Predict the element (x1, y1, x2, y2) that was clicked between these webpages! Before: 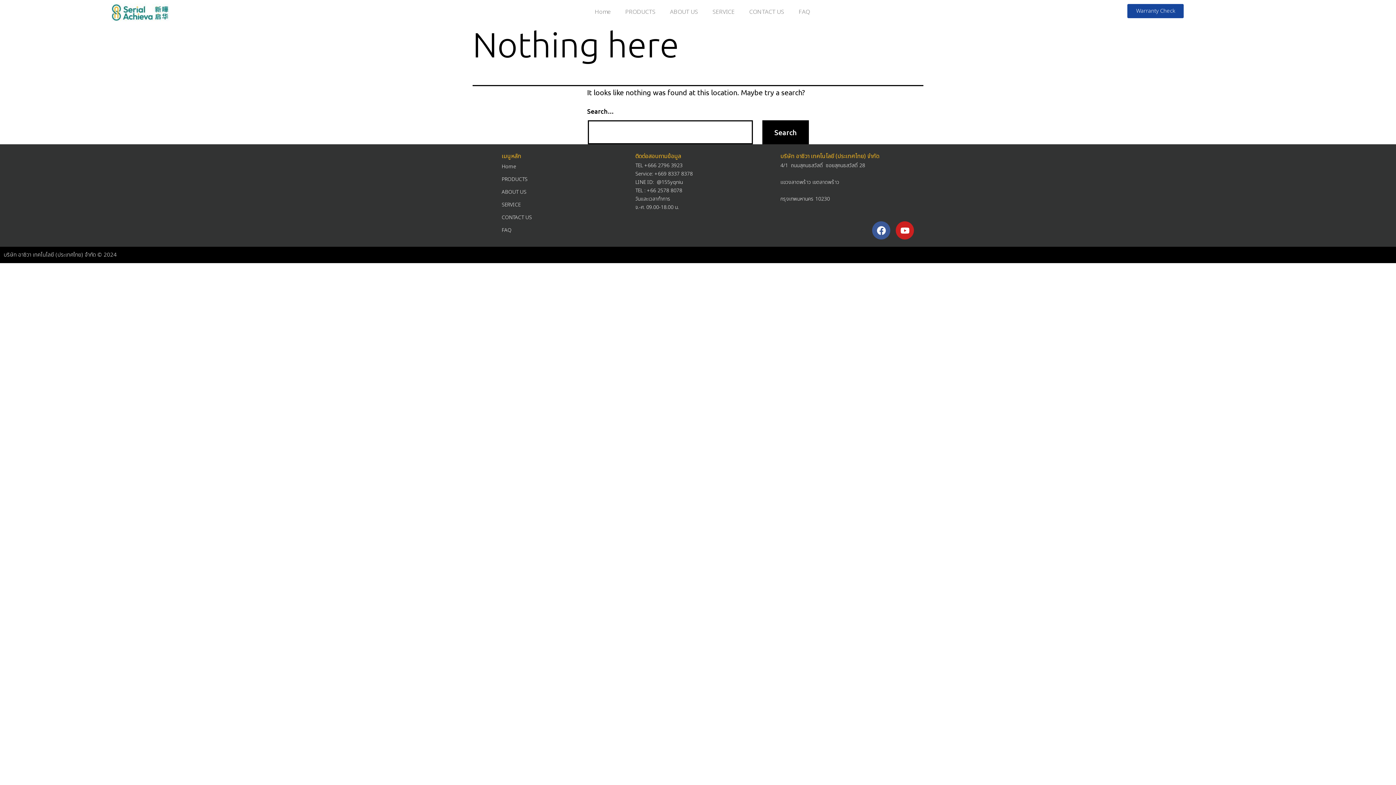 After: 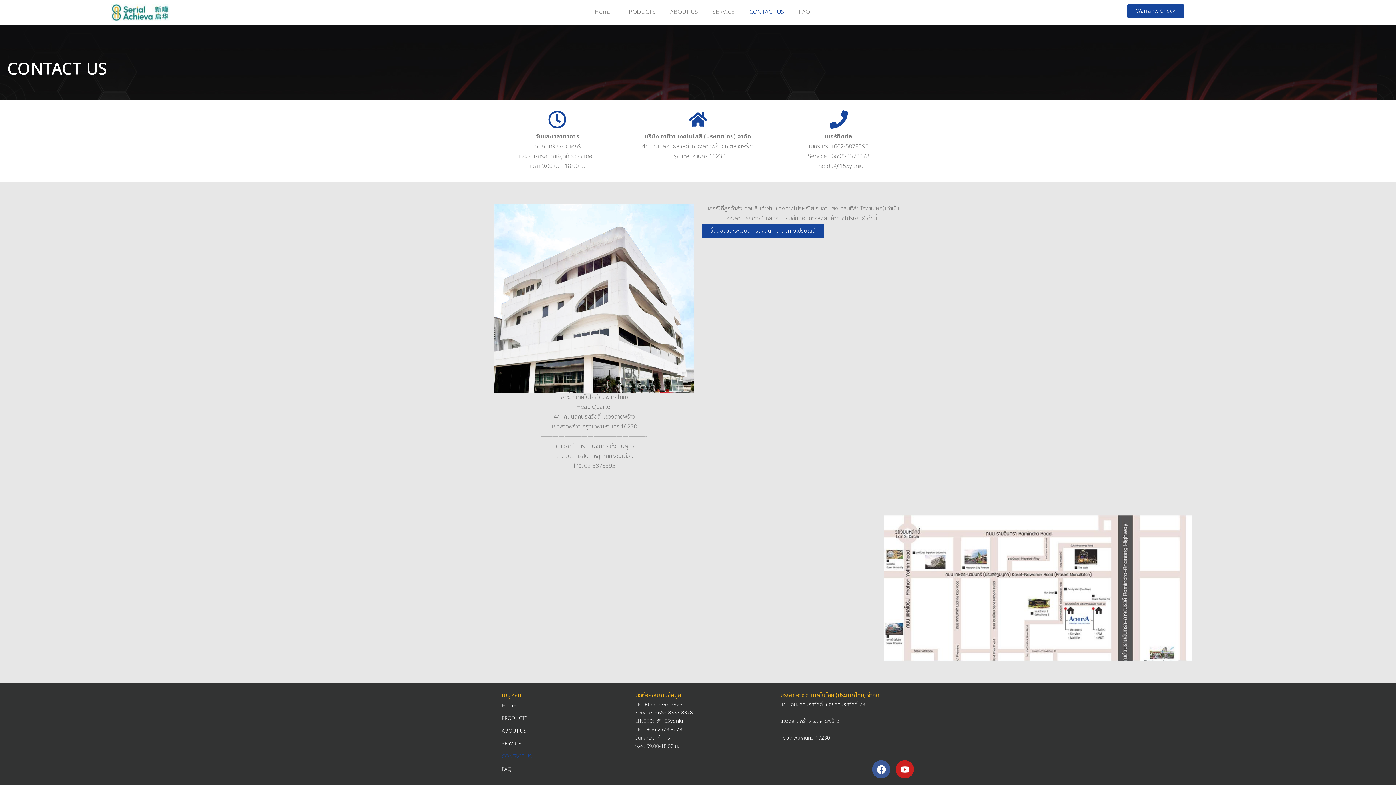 Action: label: CONTACT US bbox: (494, 212, 628, 223)